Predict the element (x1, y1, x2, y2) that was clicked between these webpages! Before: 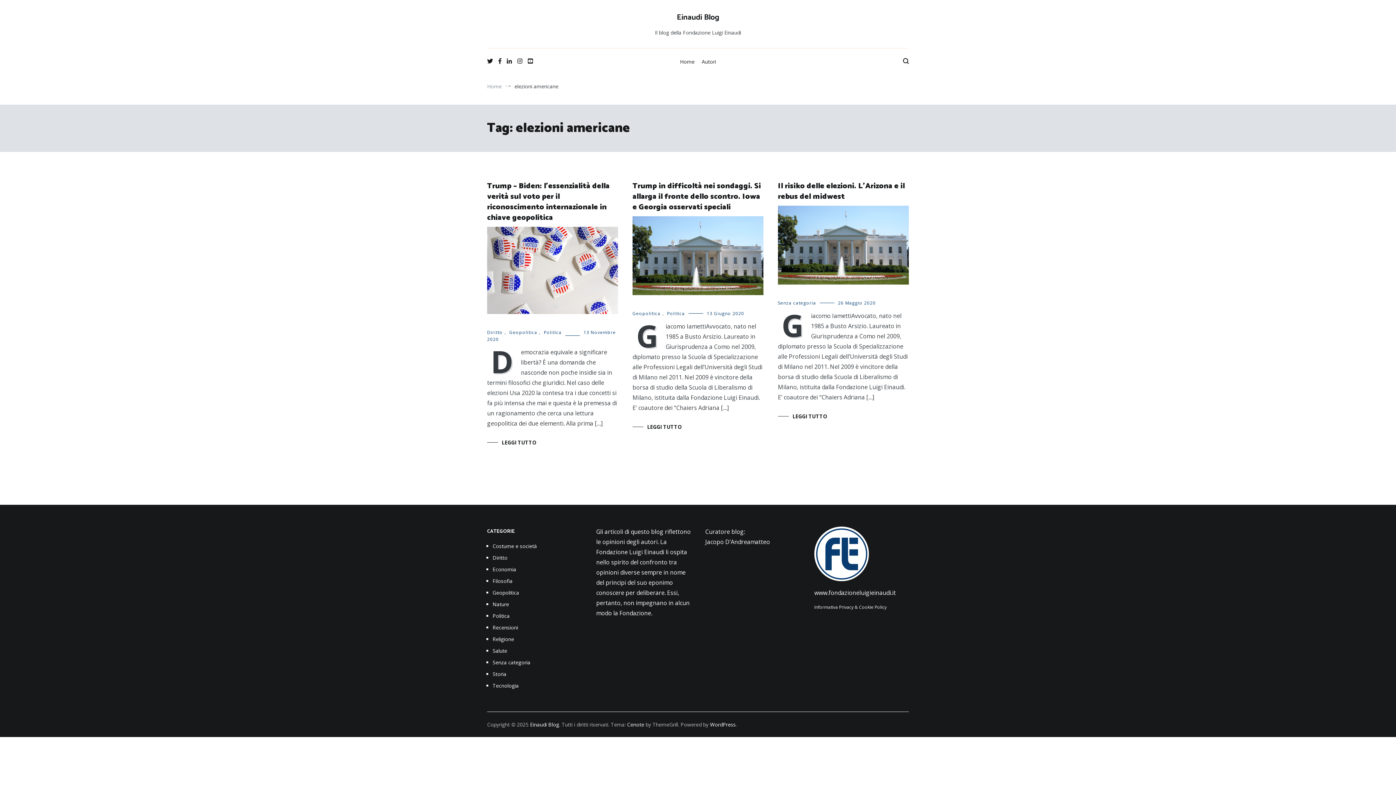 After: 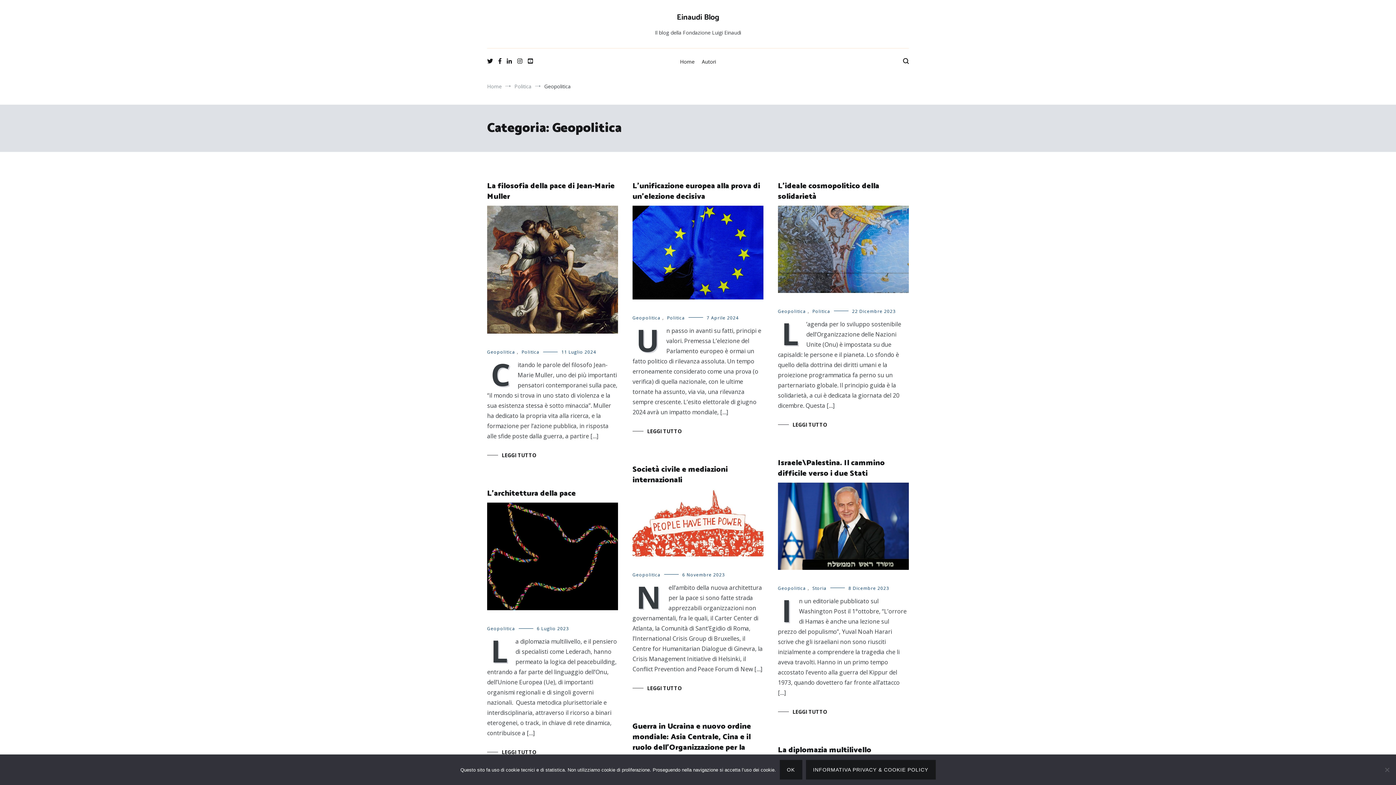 Action: label: Geopolitica bbox: (509, 329, 537, 335)